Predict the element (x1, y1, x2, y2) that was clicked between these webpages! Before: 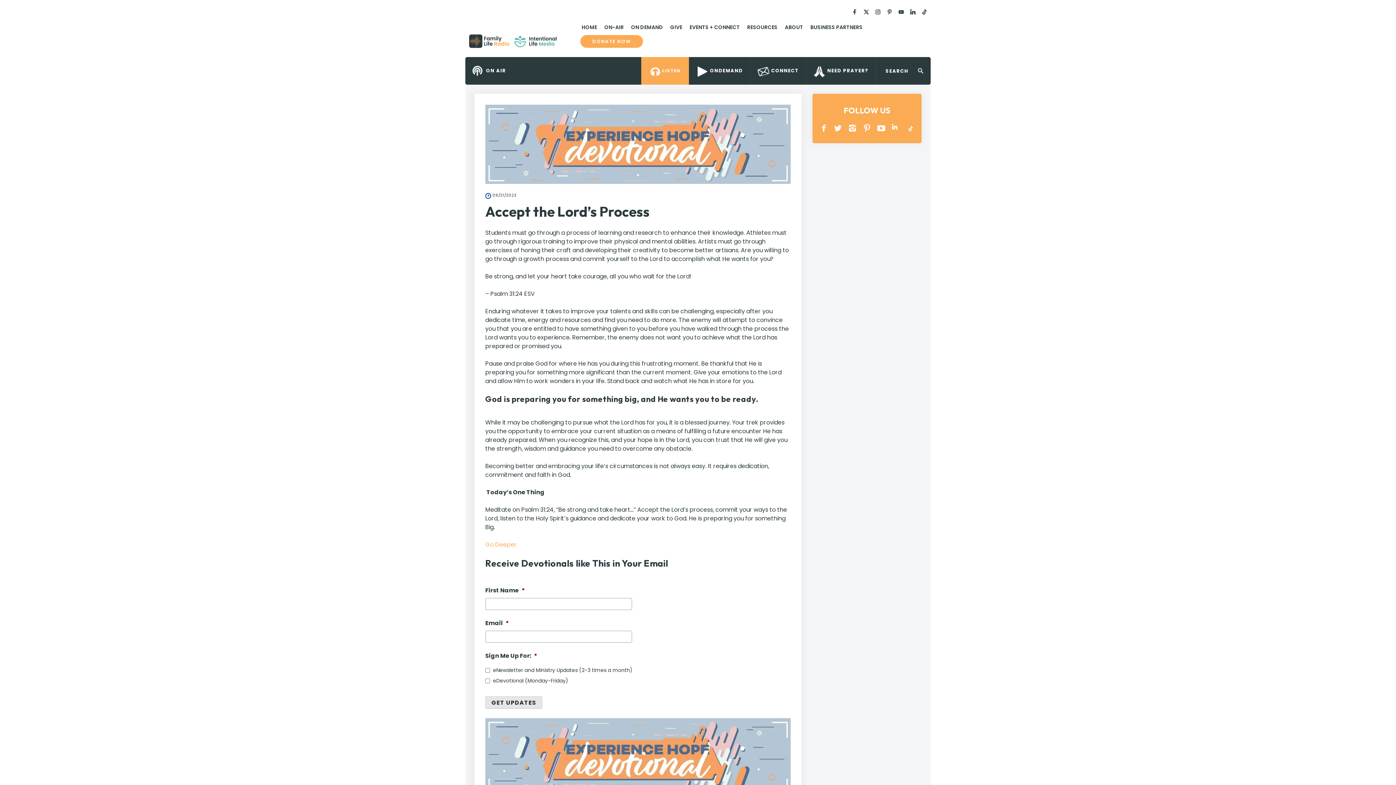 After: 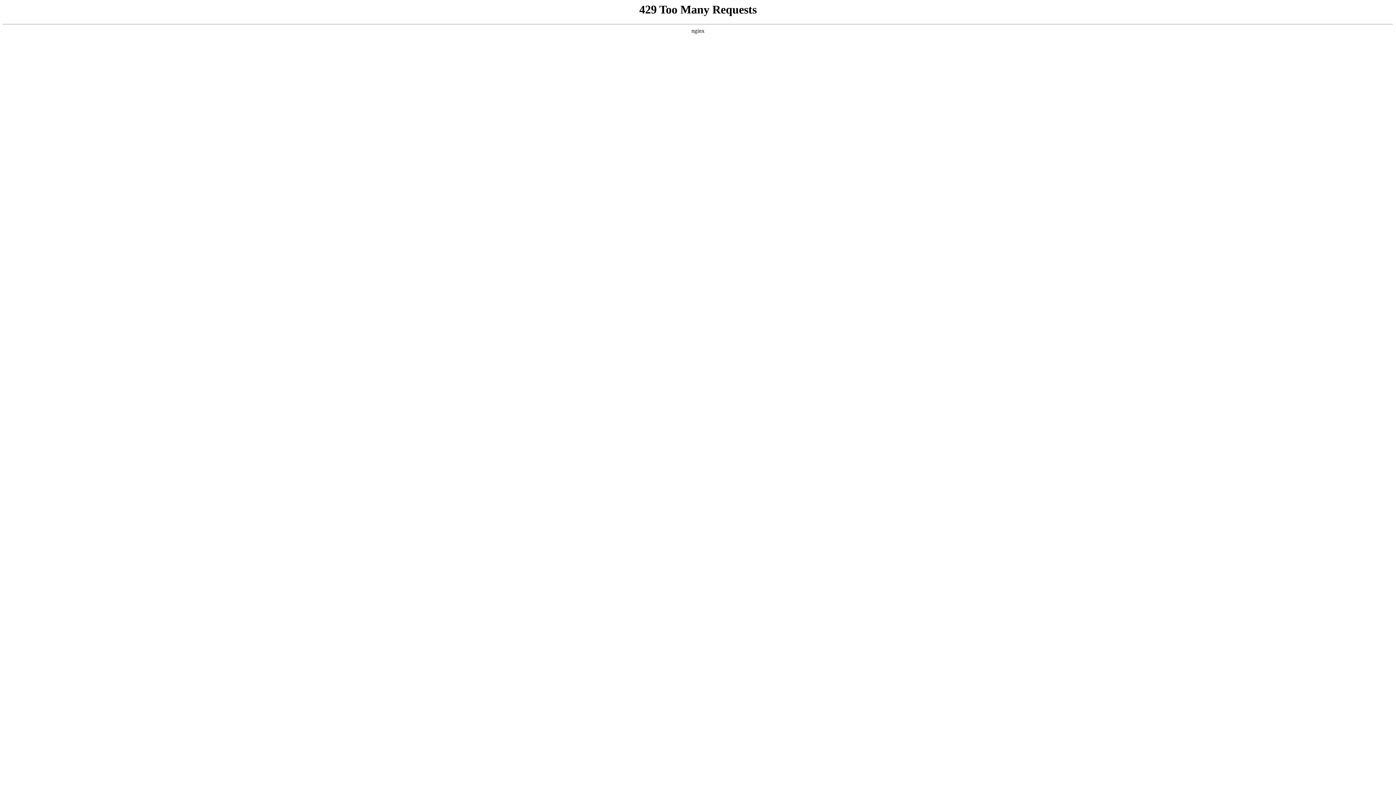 Action: bbox: (666, 20, 686, 34) label: GIVE